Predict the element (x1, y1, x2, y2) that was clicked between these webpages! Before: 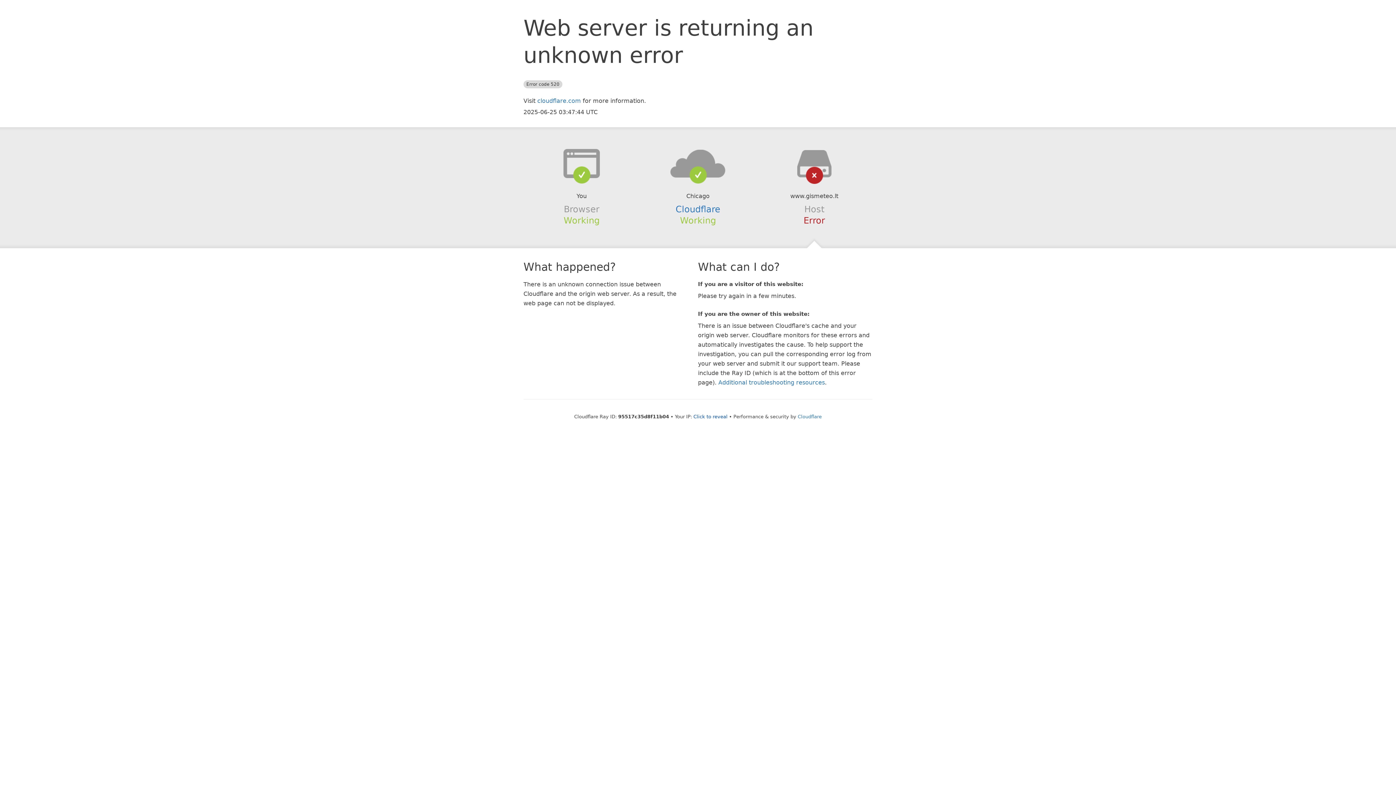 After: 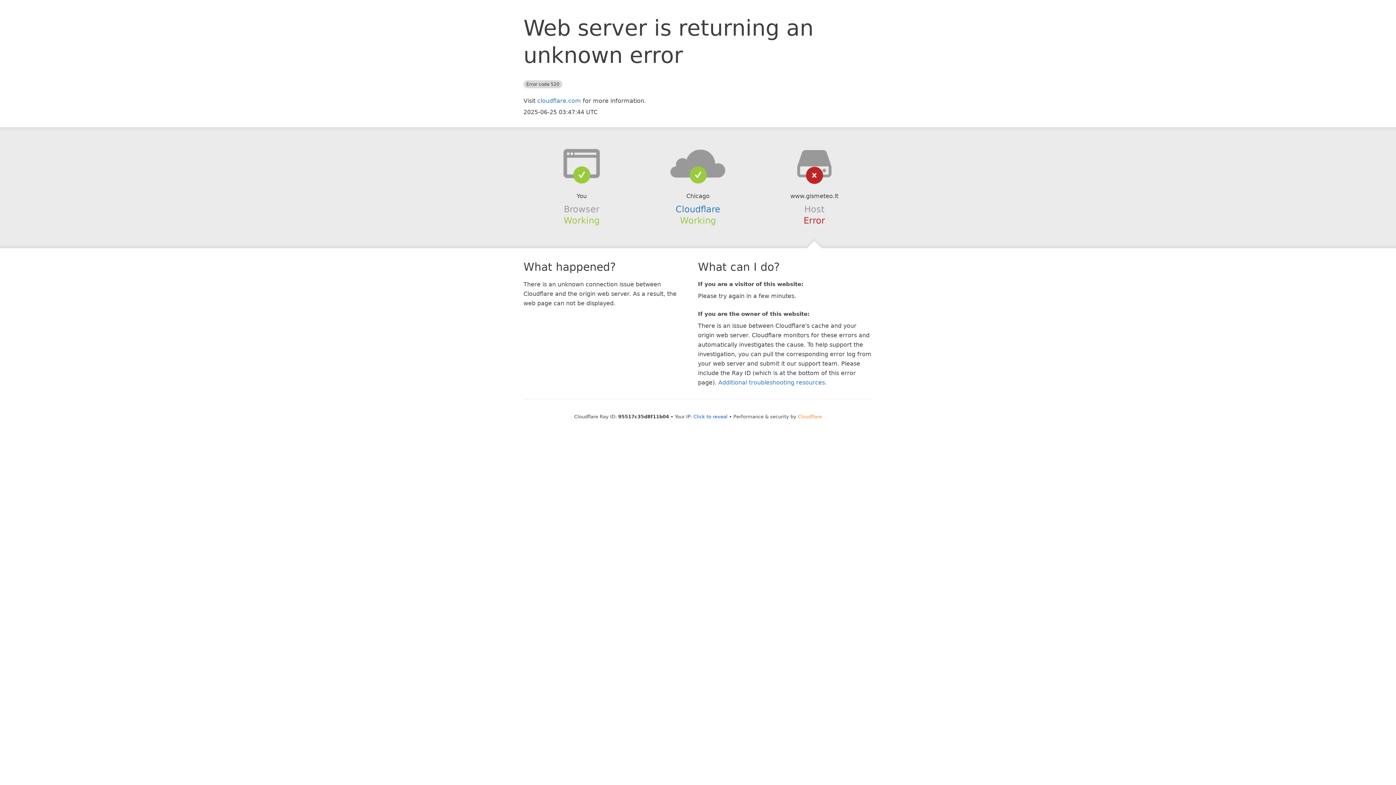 Action: label: Cloudflare bbox: (798, 414, 822, 419)